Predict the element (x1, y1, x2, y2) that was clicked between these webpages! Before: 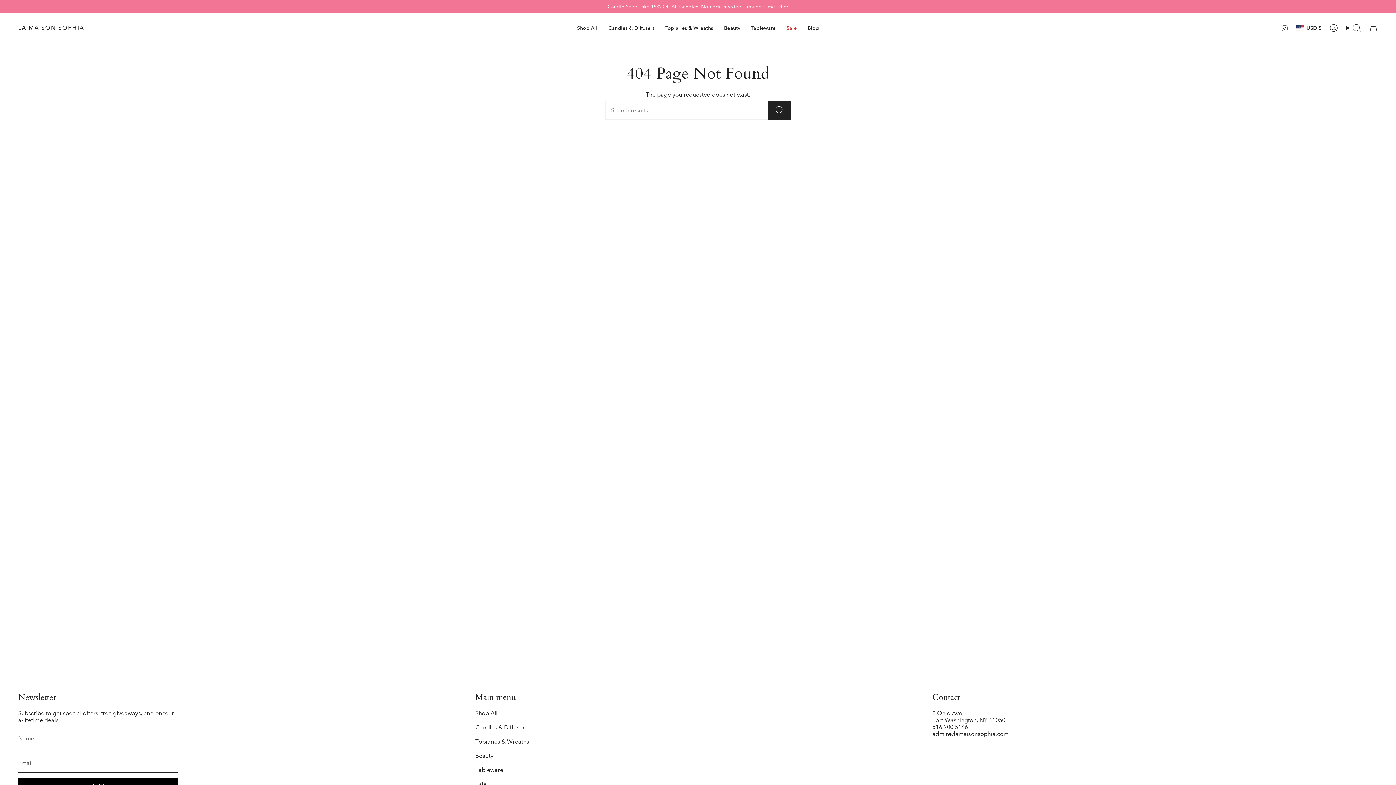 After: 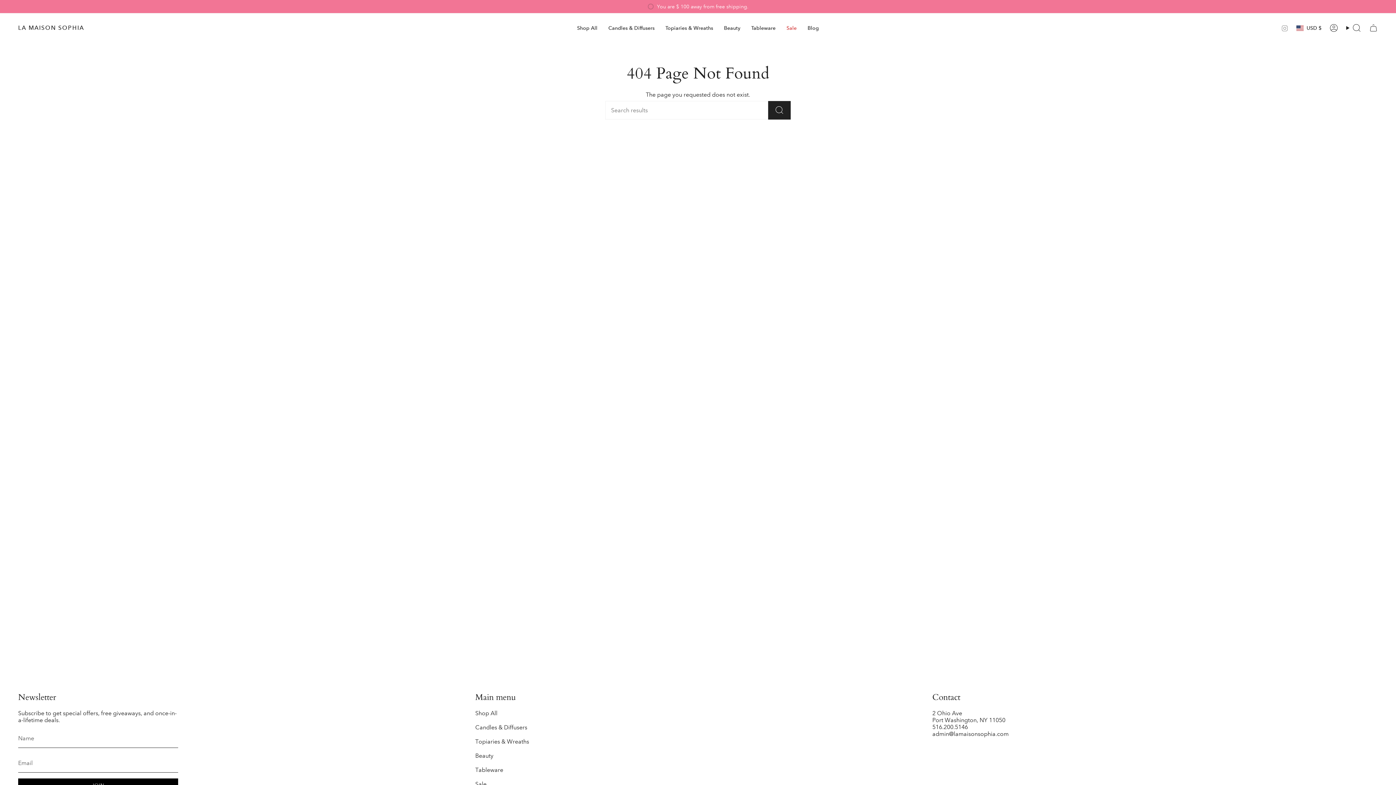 Action: label: Instagram bbox: (1281, 24, 1288, 31)